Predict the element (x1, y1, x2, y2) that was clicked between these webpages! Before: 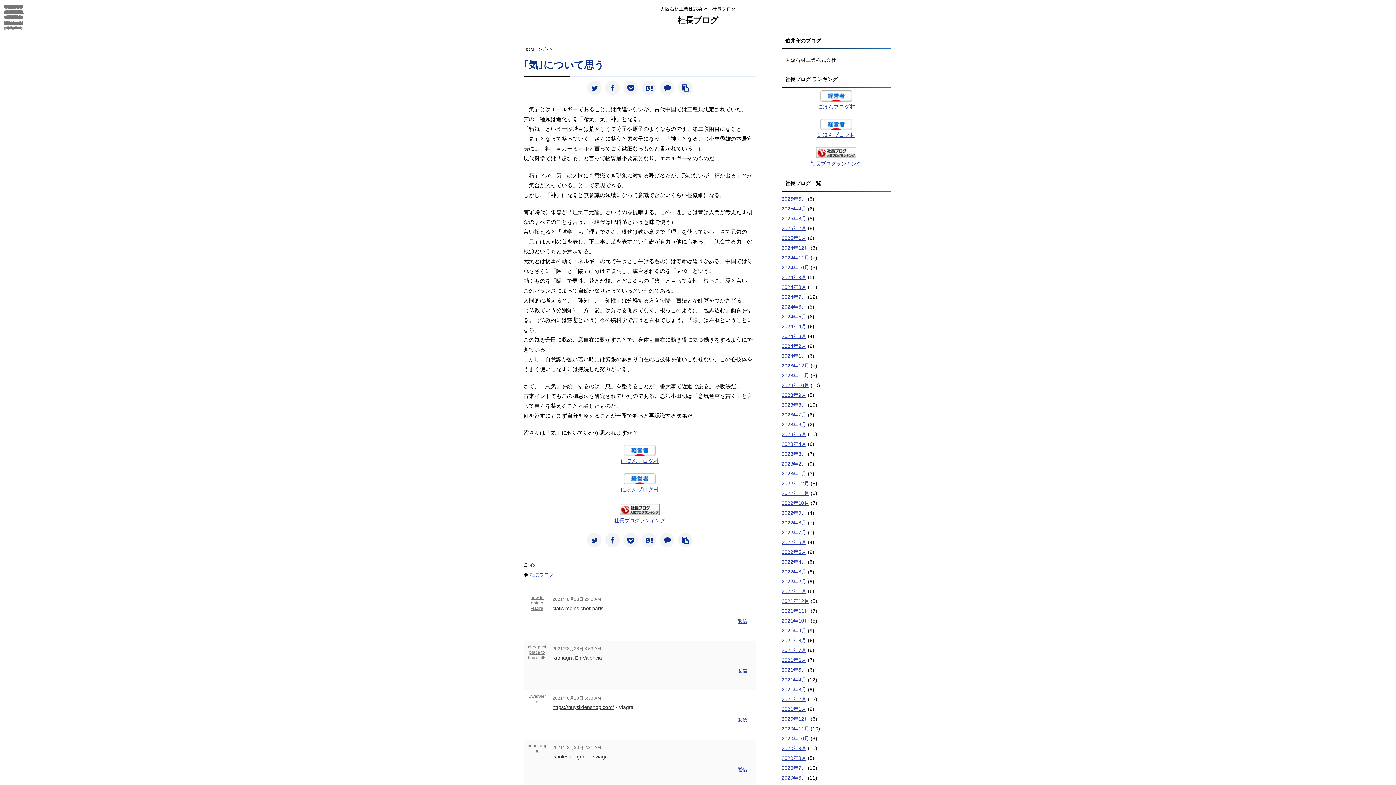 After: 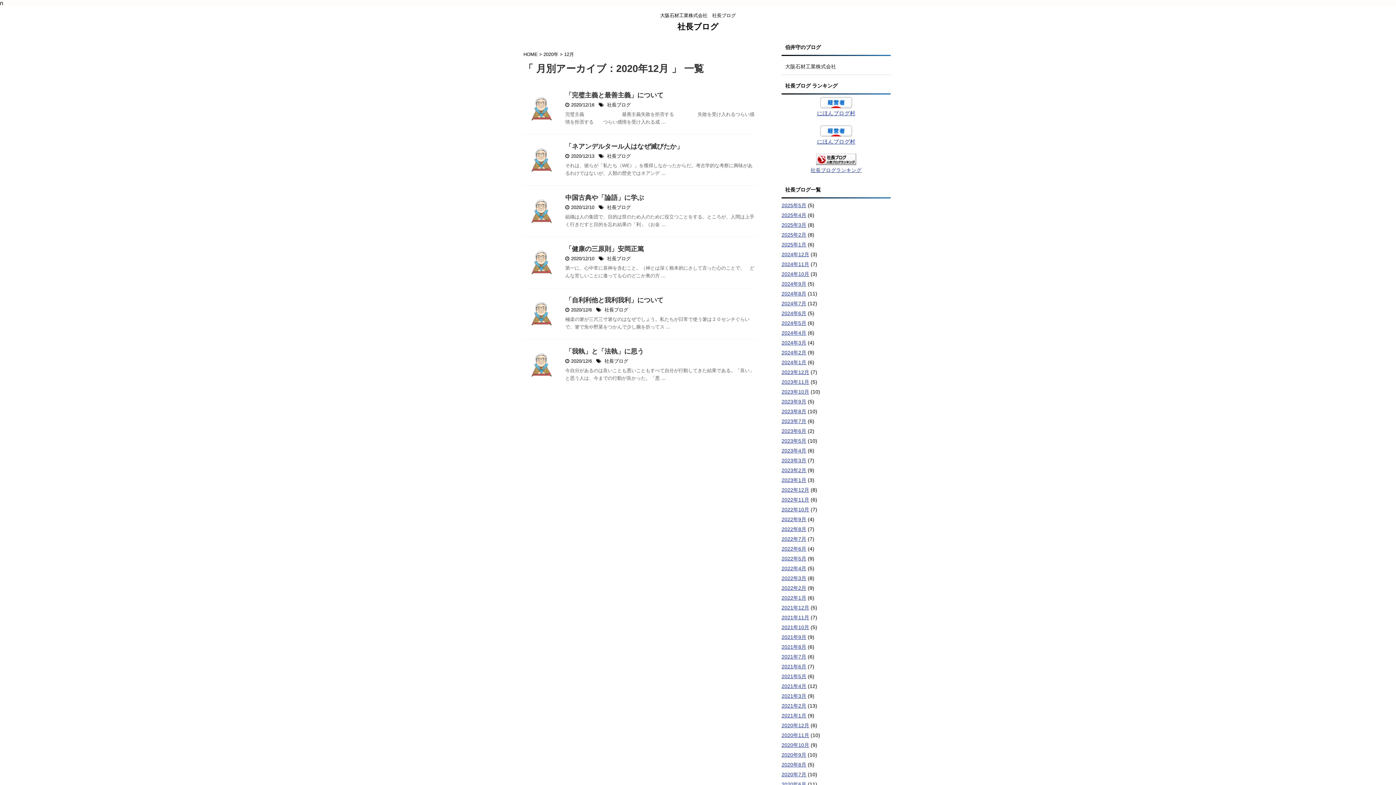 Action: bbox: (781, 716, 809, 722) label: 2020年12月